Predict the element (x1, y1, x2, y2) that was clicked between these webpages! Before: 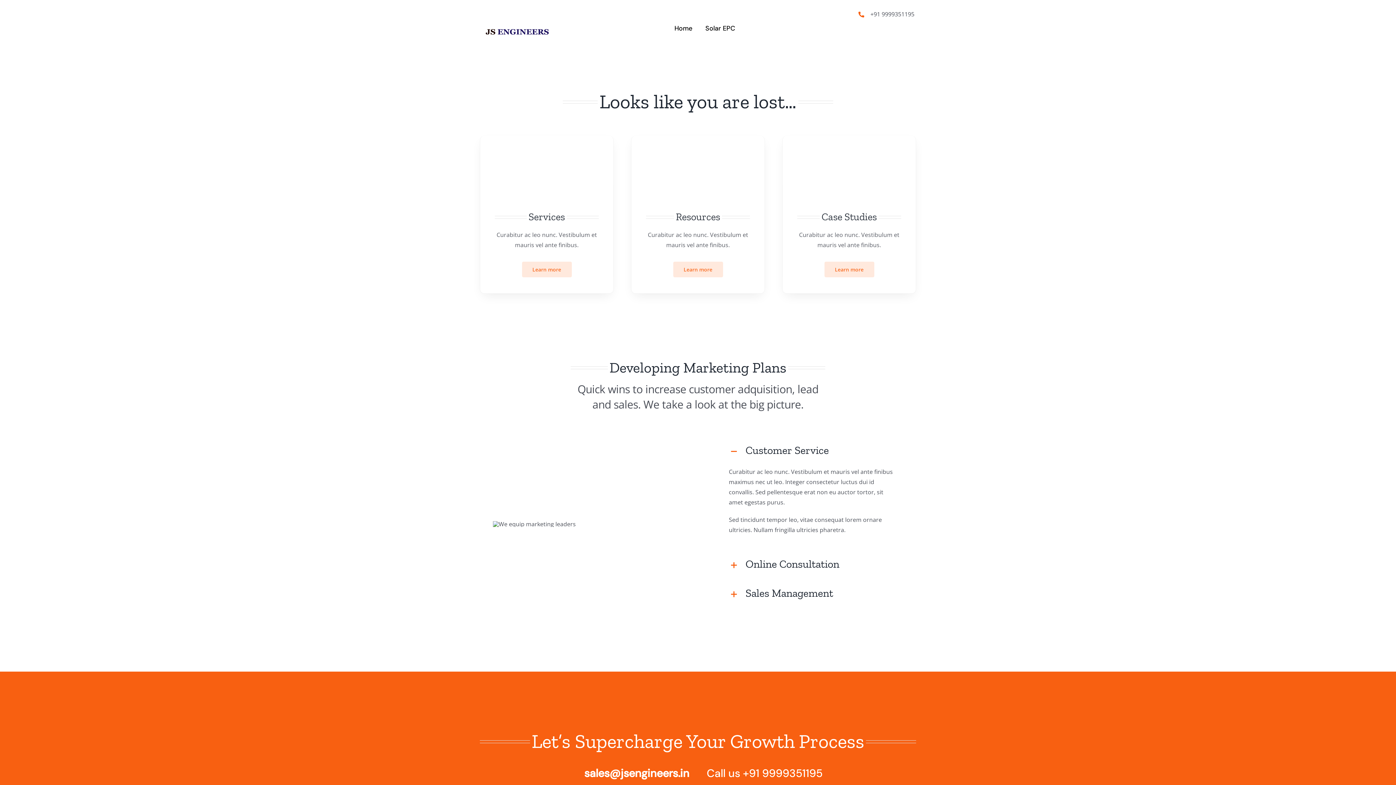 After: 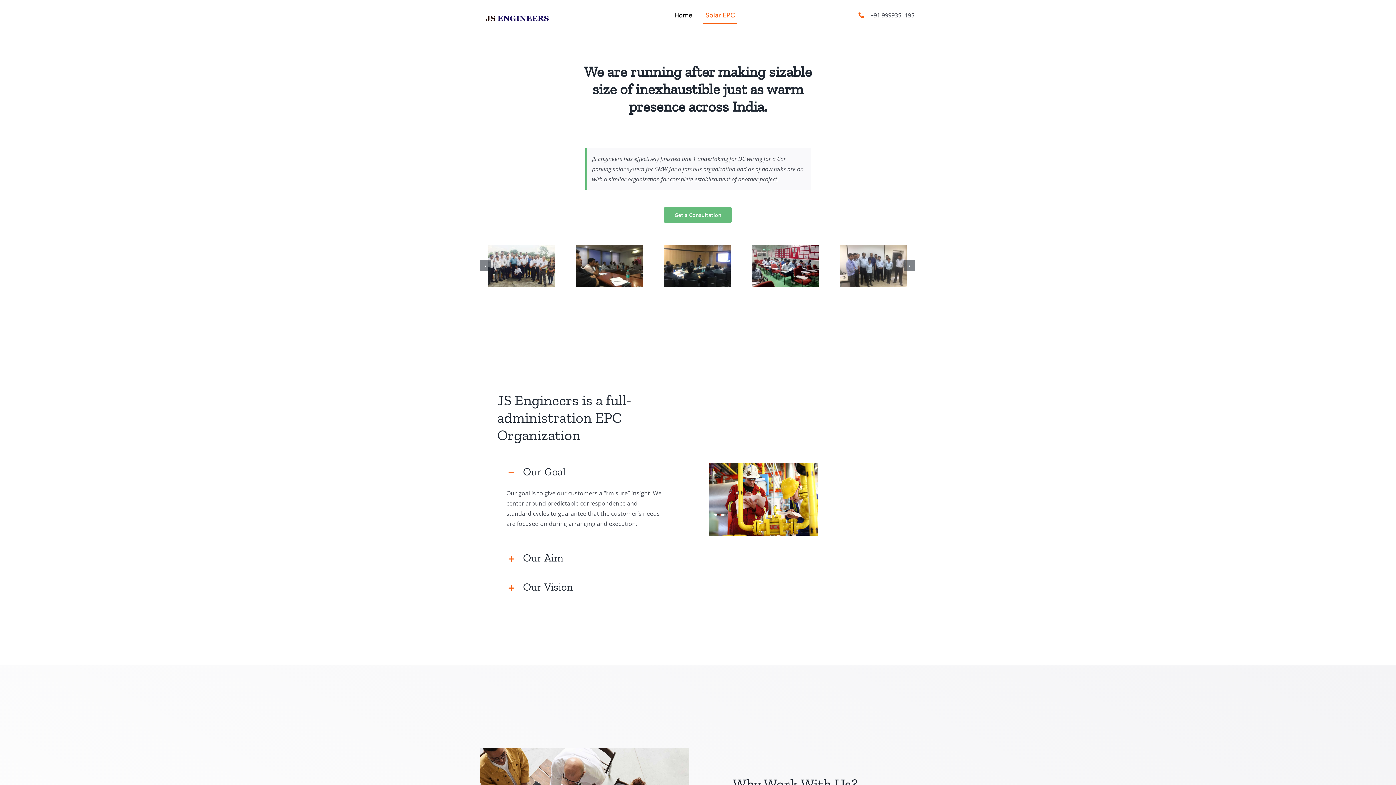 Action: bbox: (703, 20, 737, 37) label: Solar EPC